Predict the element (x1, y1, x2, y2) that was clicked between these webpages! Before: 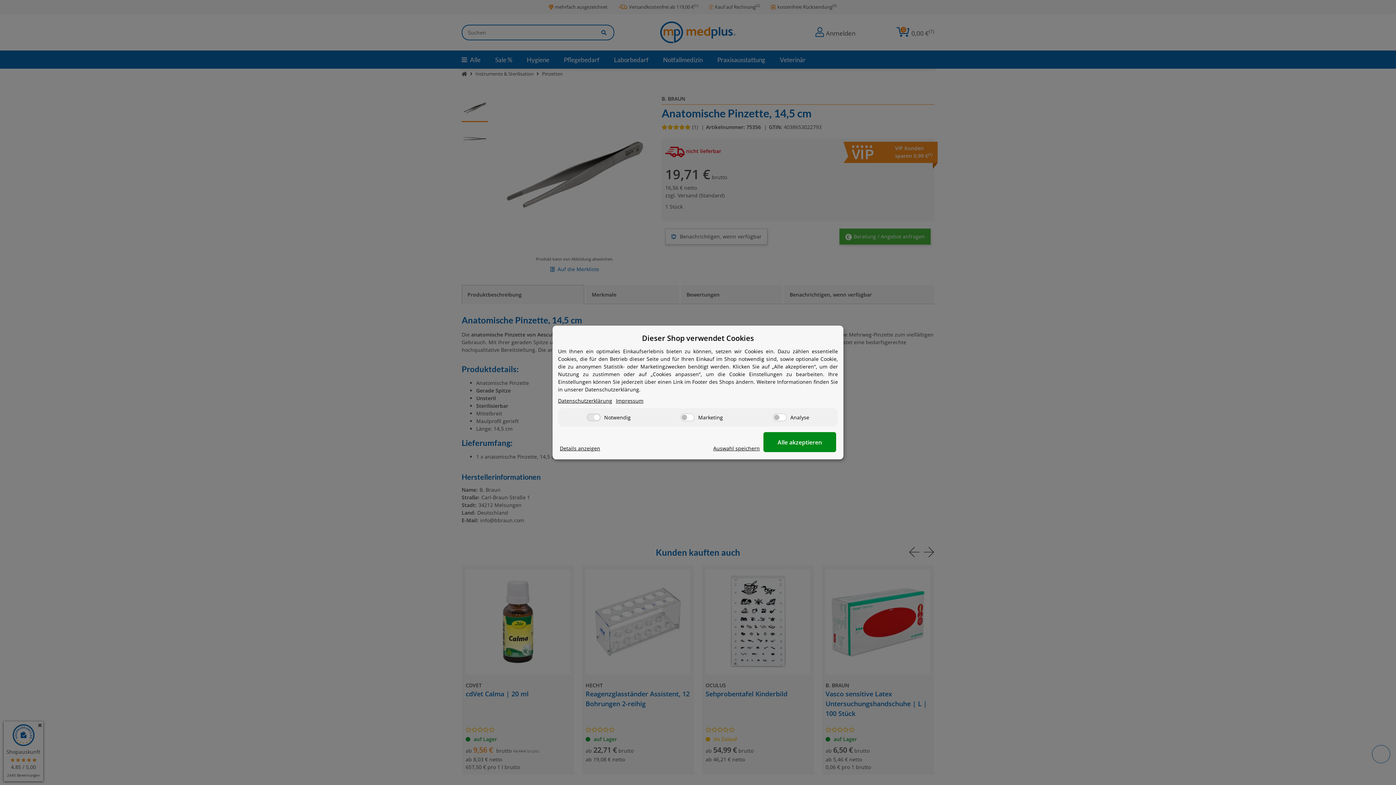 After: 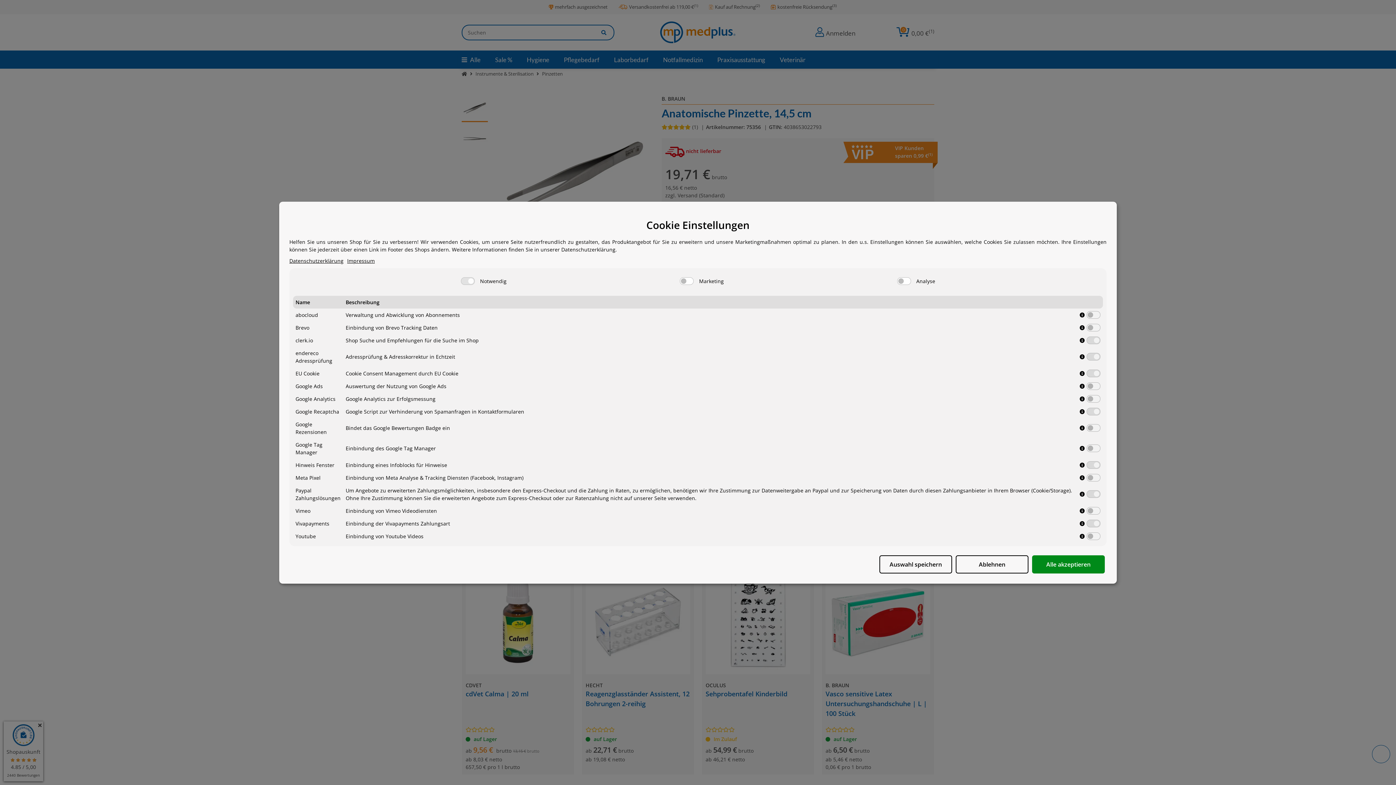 Action: bbox: (560, 444, 600, 452) label: Details anzeigen